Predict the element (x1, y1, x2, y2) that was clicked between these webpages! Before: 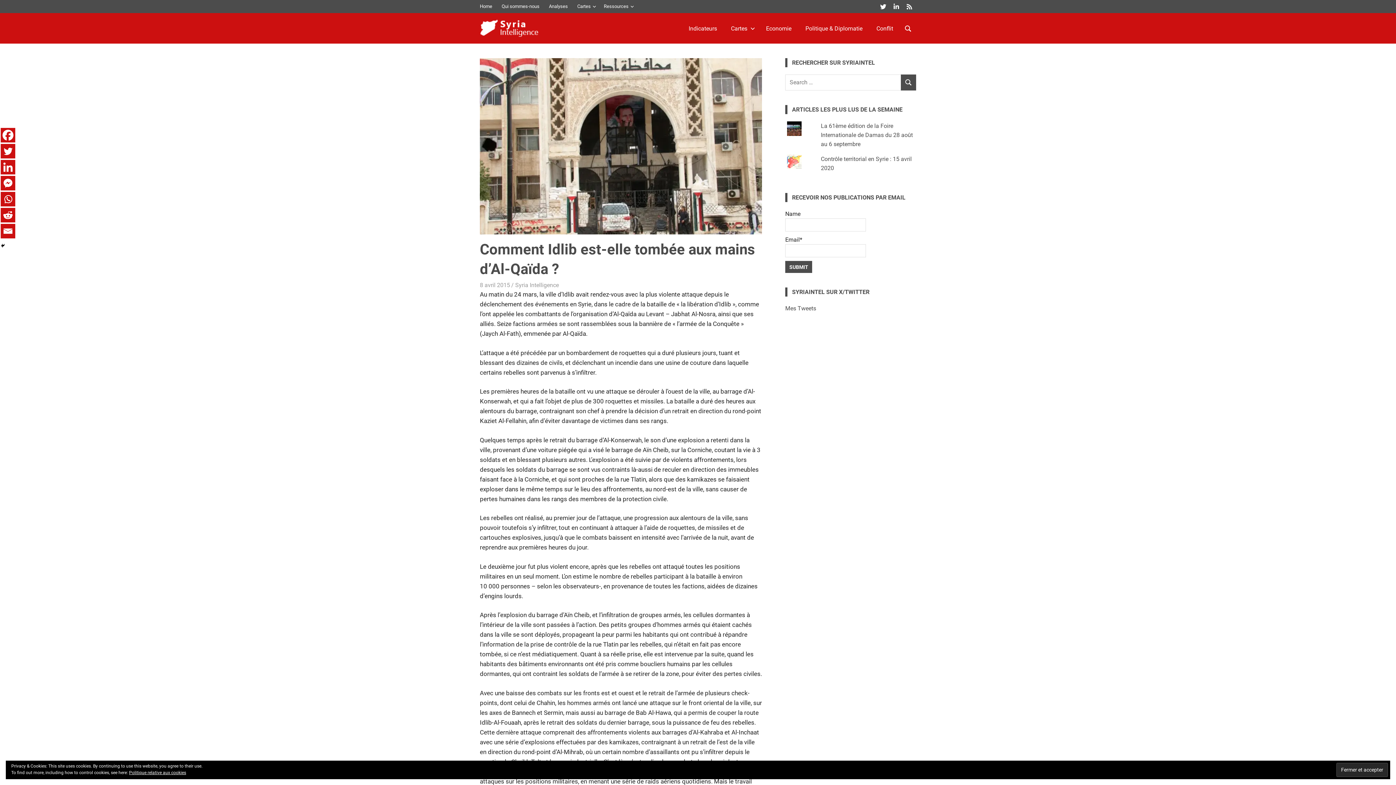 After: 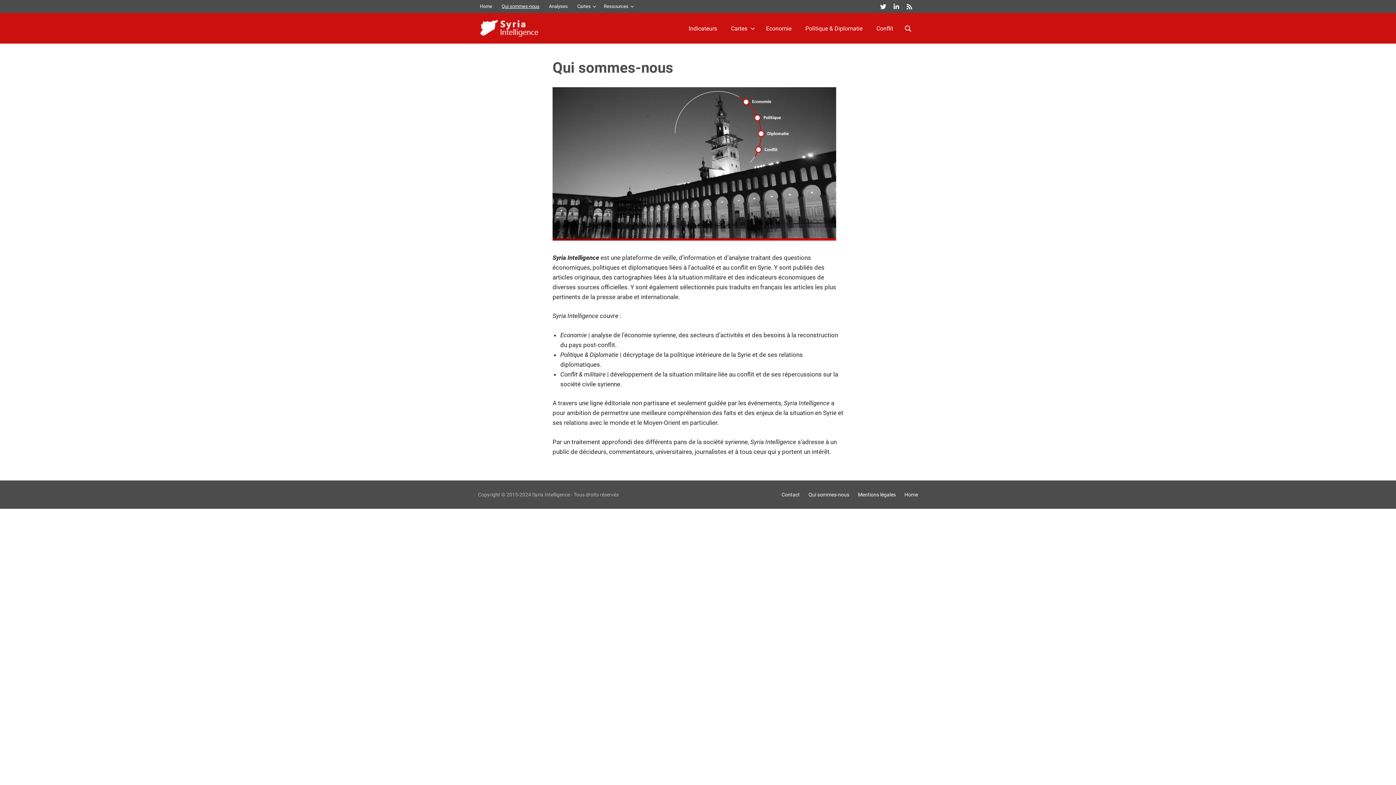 Action: bbox: (497, 0, 544, 13) label: Qui sommes-nous